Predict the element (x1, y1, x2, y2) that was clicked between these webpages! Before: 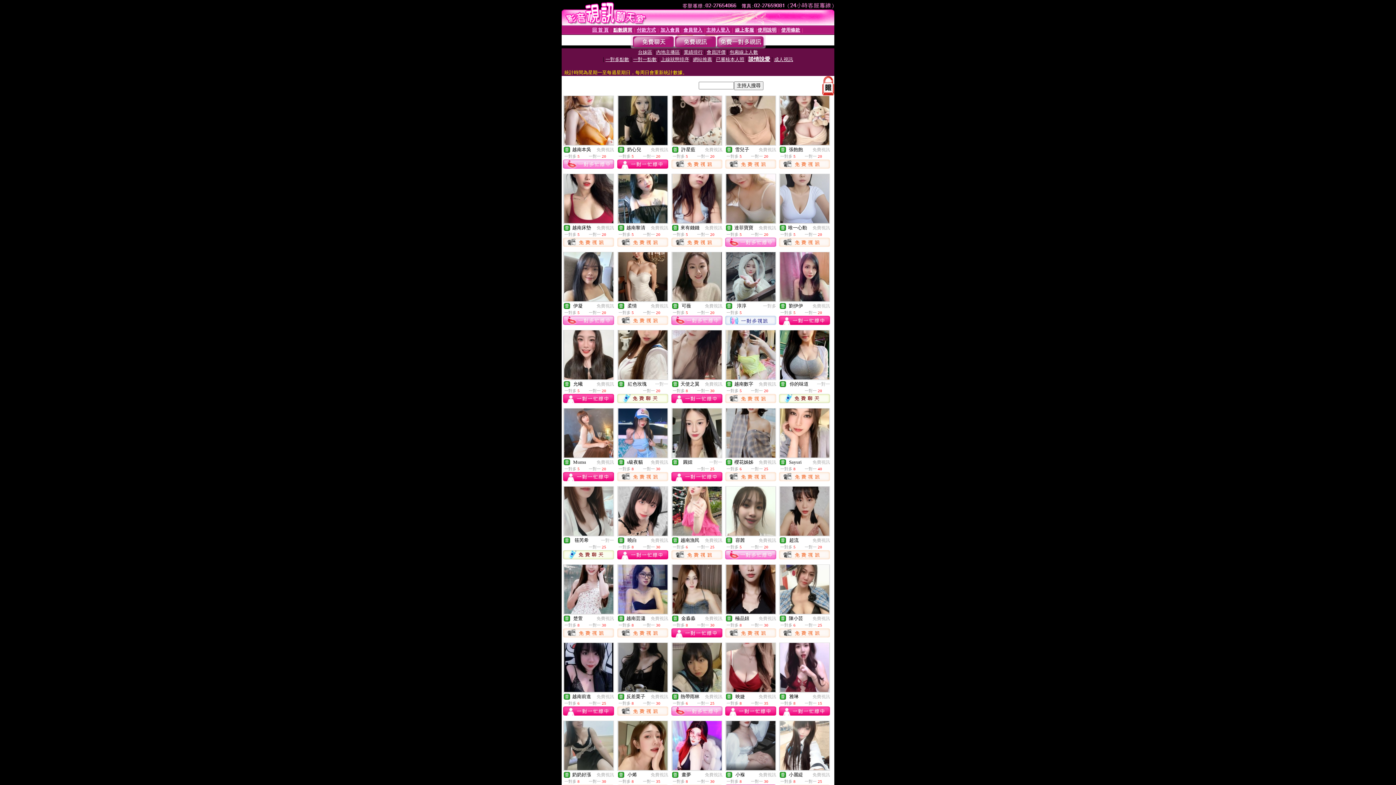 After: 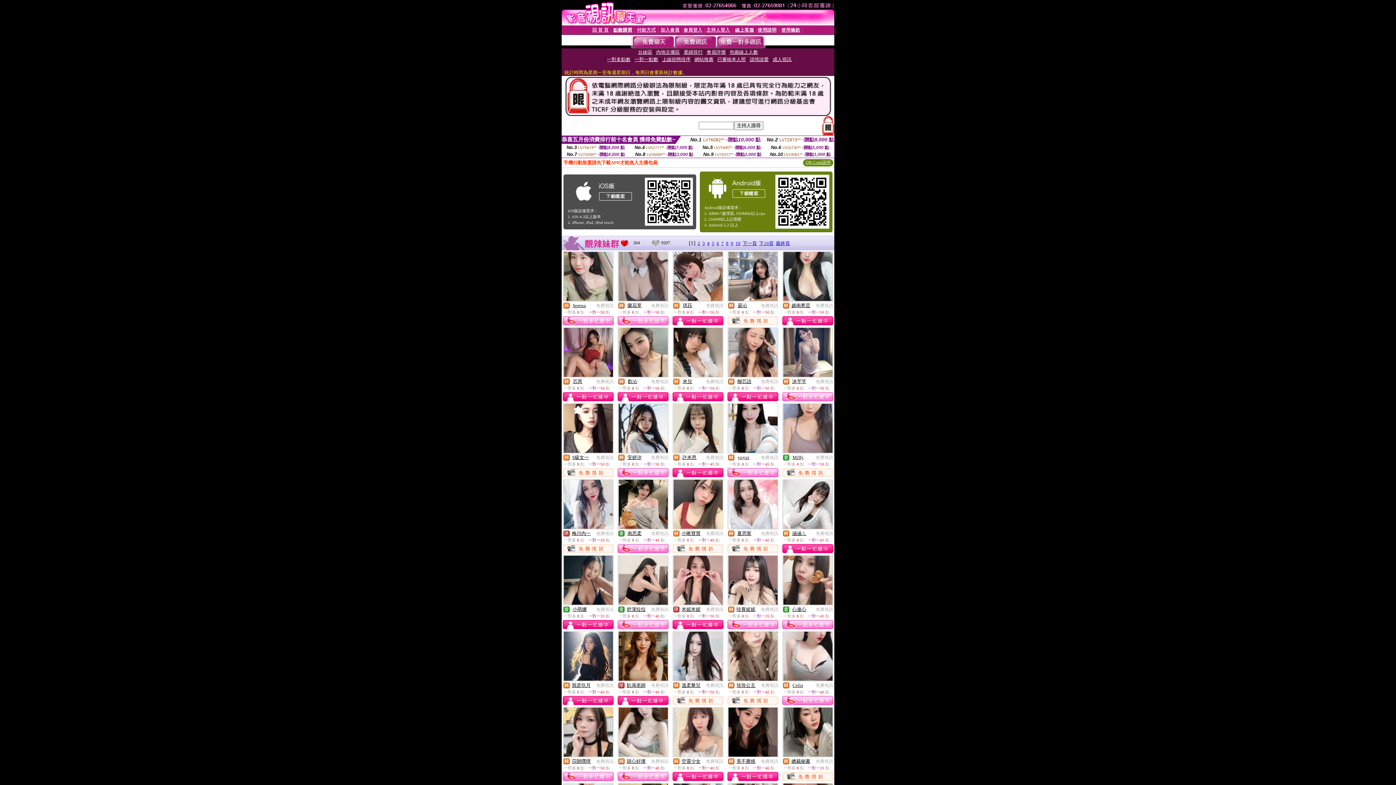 Action: label: 免費視訊 bbox: (705, 694, 722, 699)